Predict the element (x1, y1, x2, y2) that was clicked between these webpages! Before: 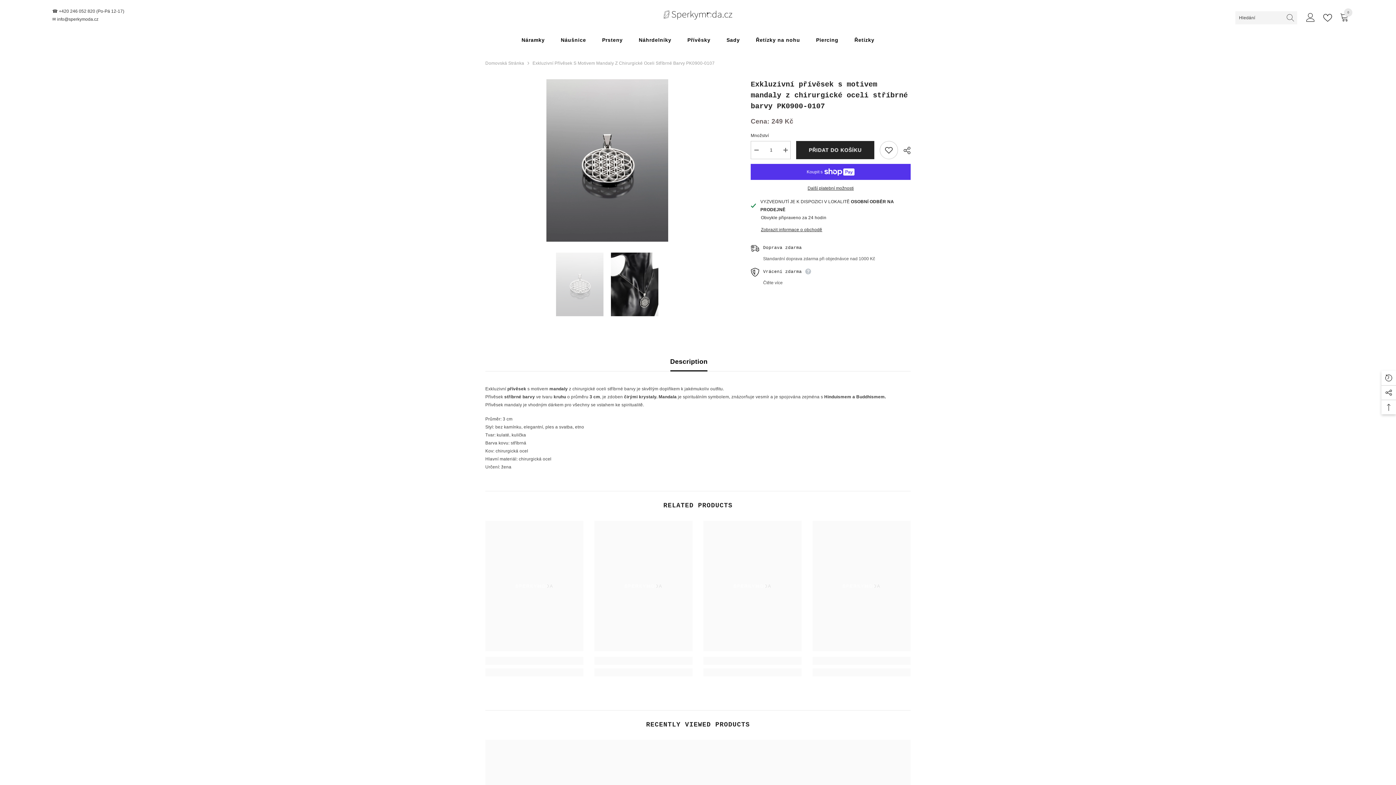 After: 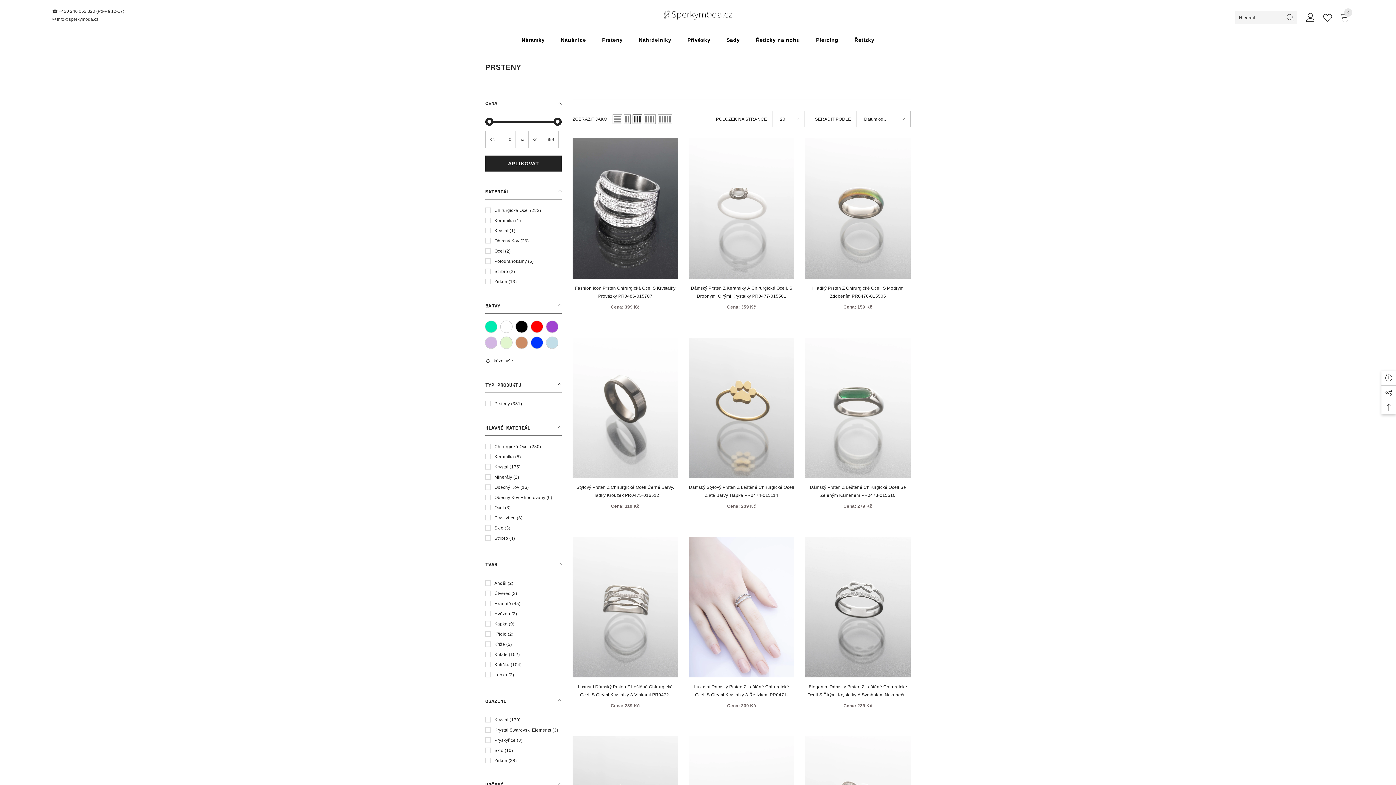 Action: bbox: (594, 28, 630, 52) label: Prsteny